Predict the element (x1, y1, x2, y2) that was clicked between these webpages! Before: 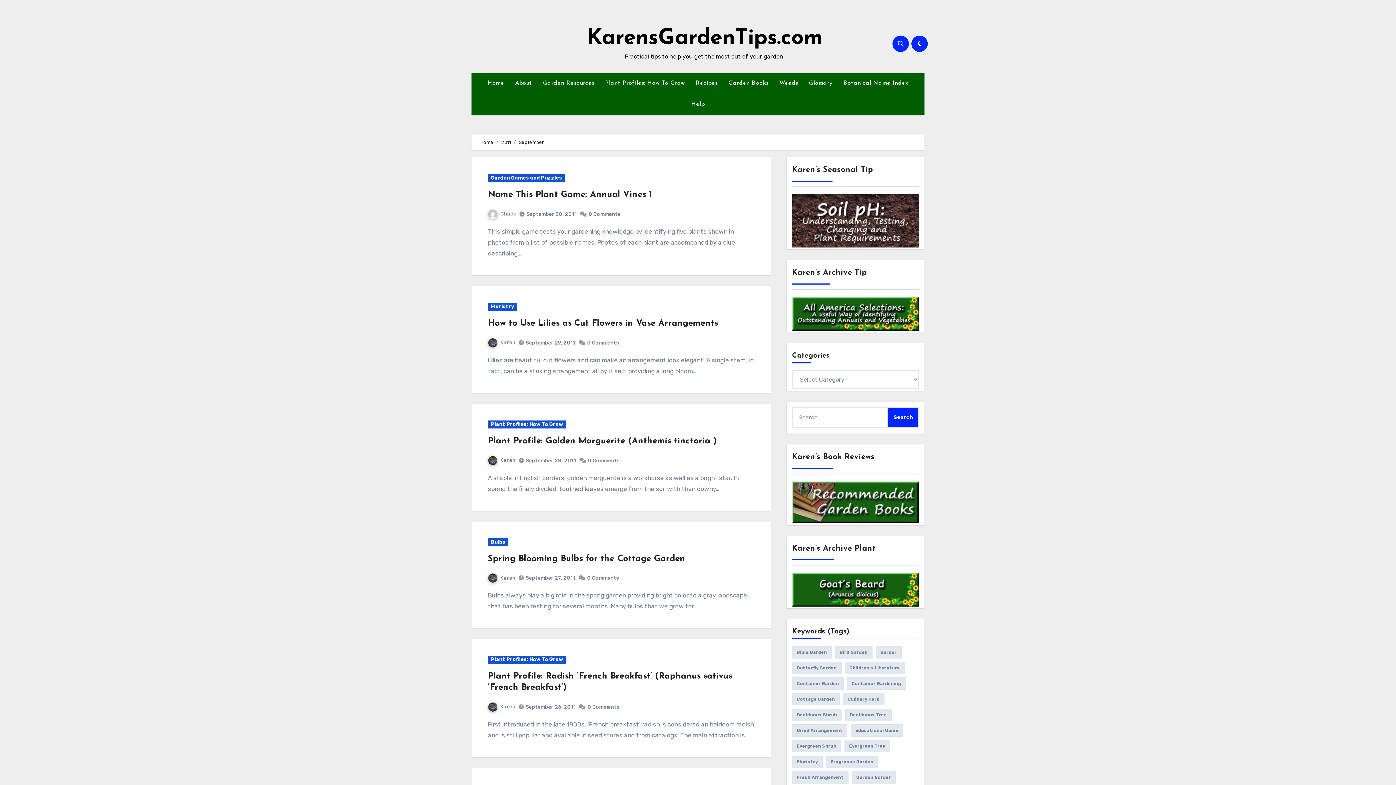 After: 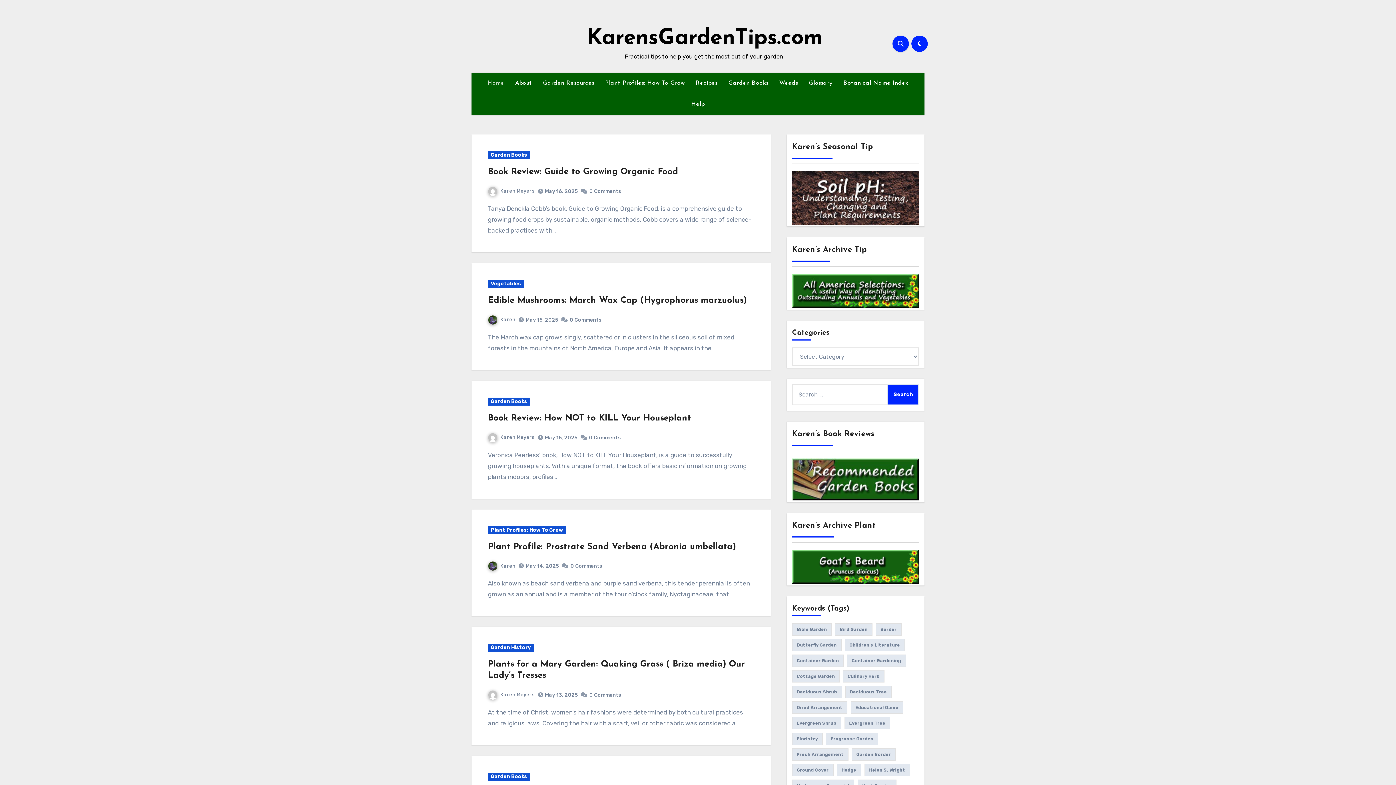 Action: bbox: (482, 72, 509, 93) label: Home